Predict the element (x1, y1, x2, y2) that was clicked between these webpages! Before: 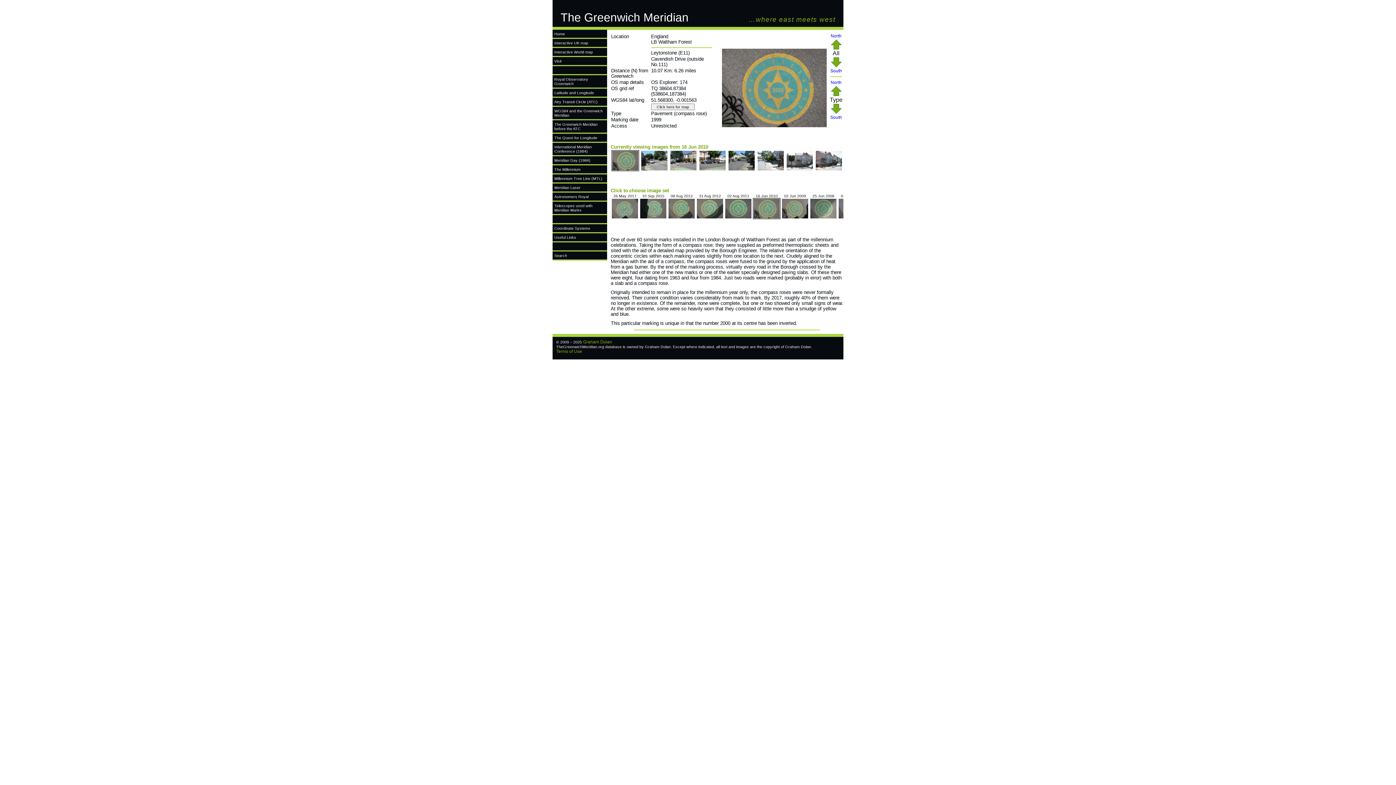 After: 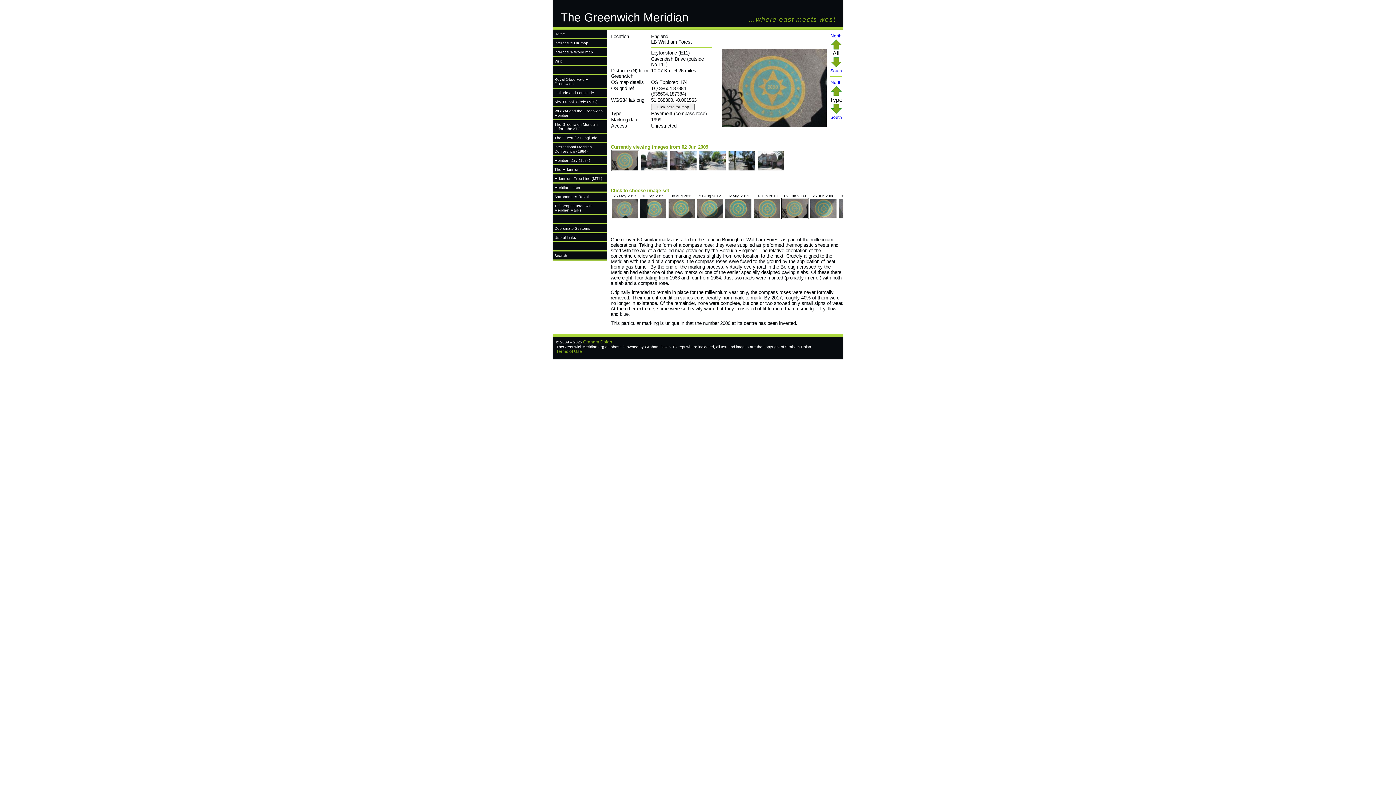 Action: bbox: (781, 215, 809, 220)